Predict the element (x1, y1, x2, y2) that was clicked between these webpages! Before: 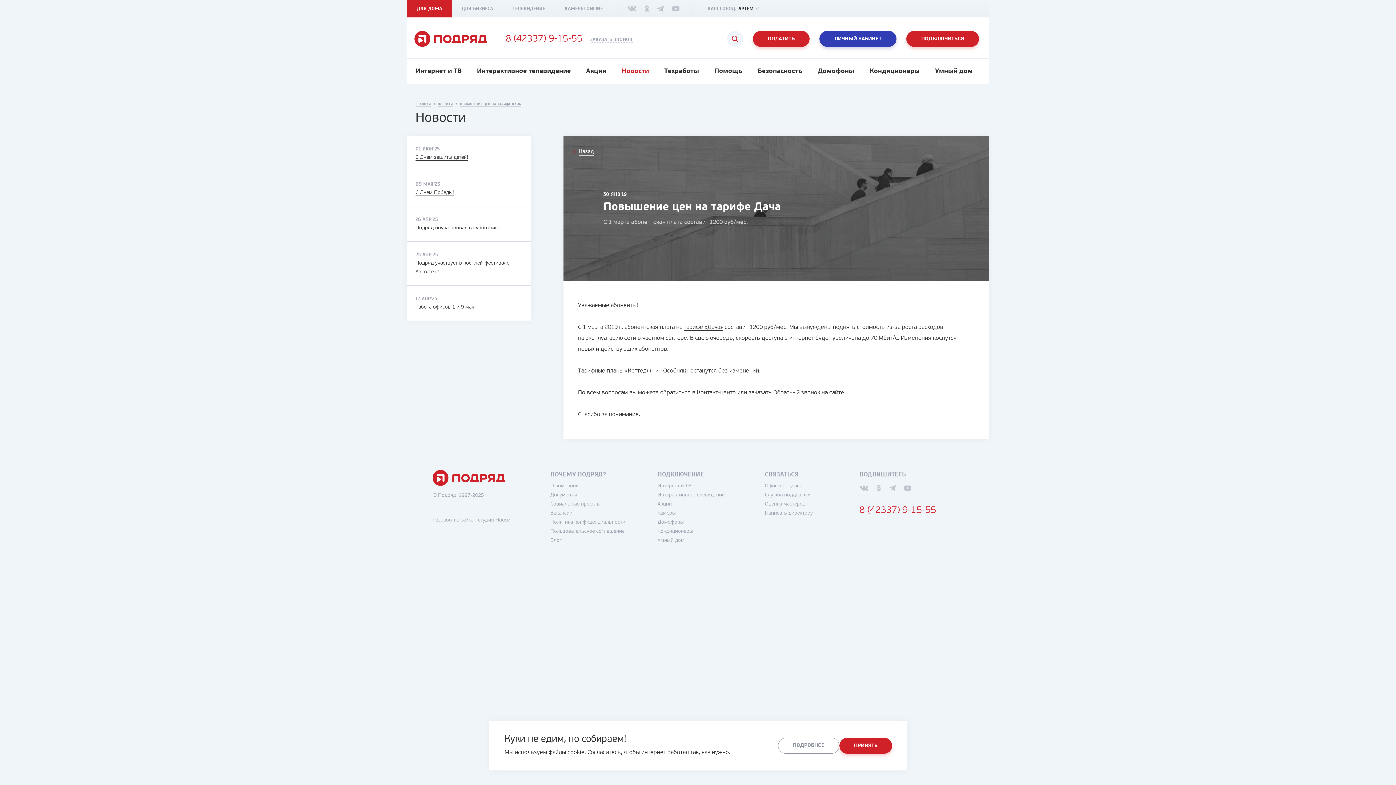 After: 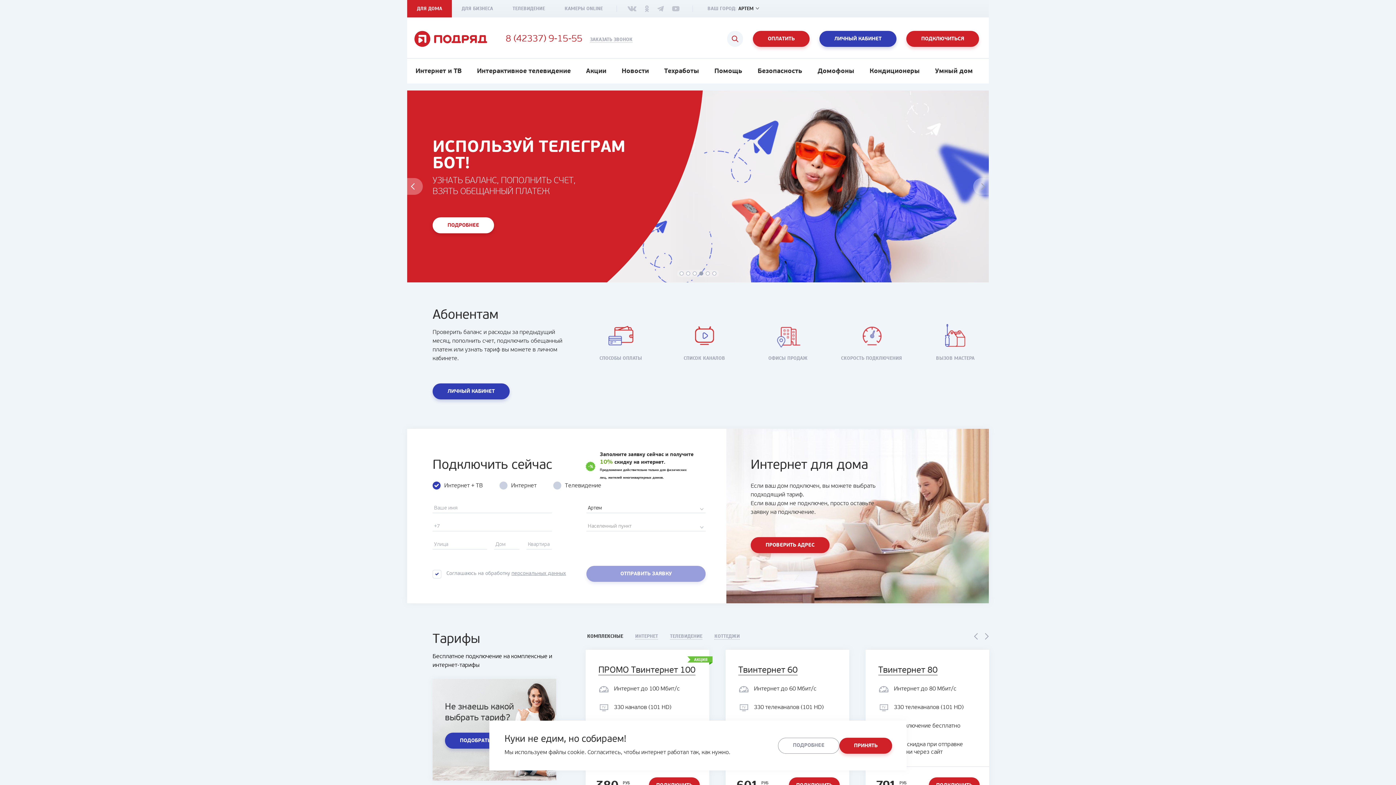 Action: bbox: (414, 30, 487, 46)